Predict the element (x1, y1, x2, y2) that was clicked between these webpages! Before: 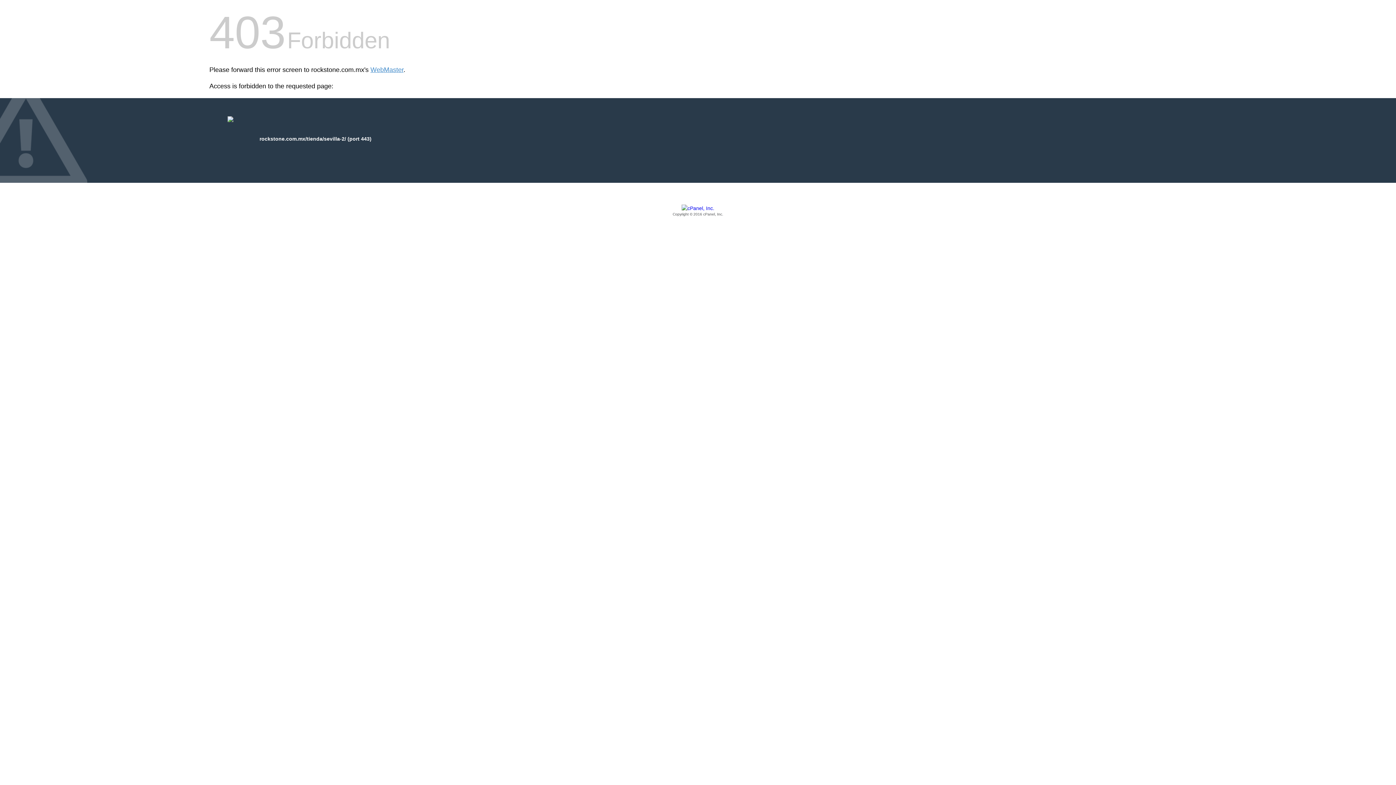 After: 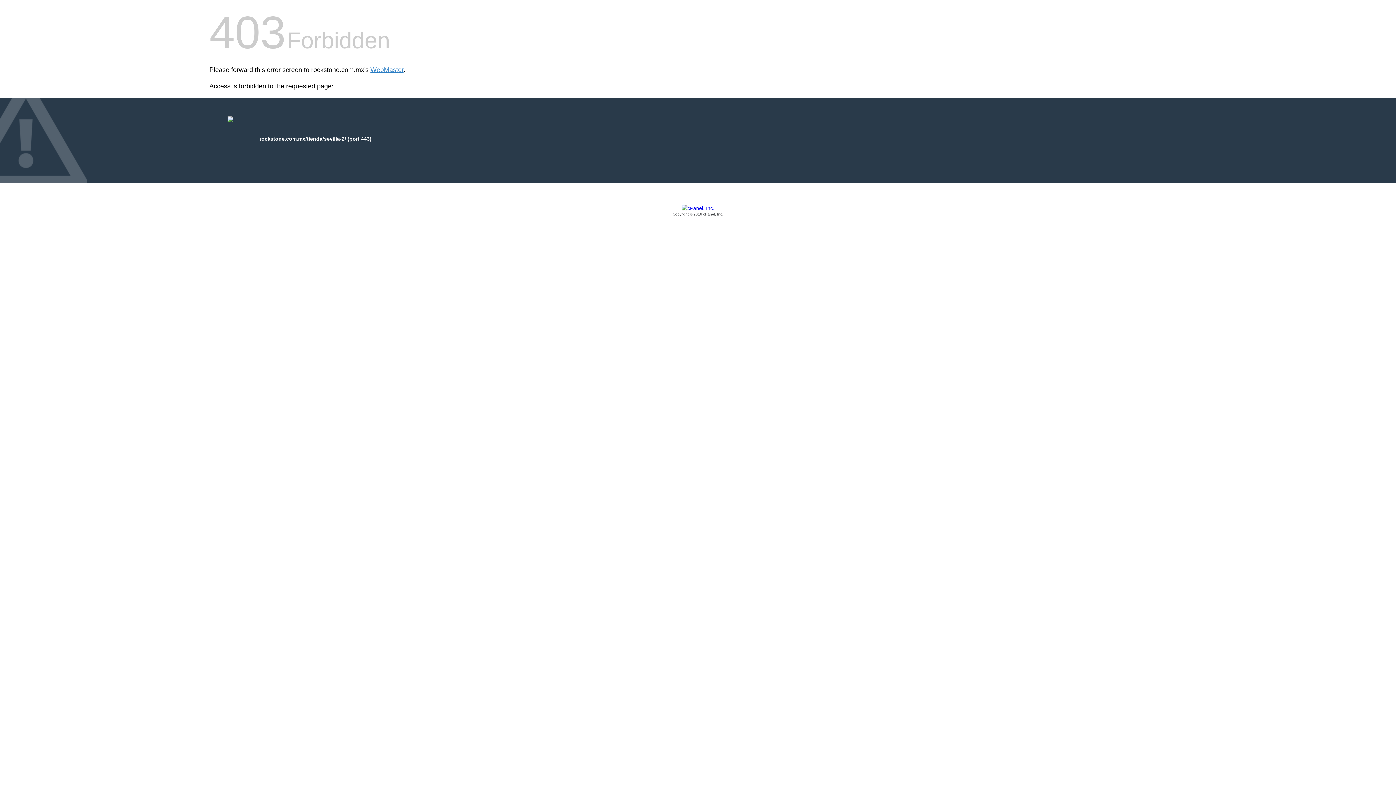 Action: label: Copyright © 2016 cPanel, Inc. bbox: (209, 205, 1186, 217)